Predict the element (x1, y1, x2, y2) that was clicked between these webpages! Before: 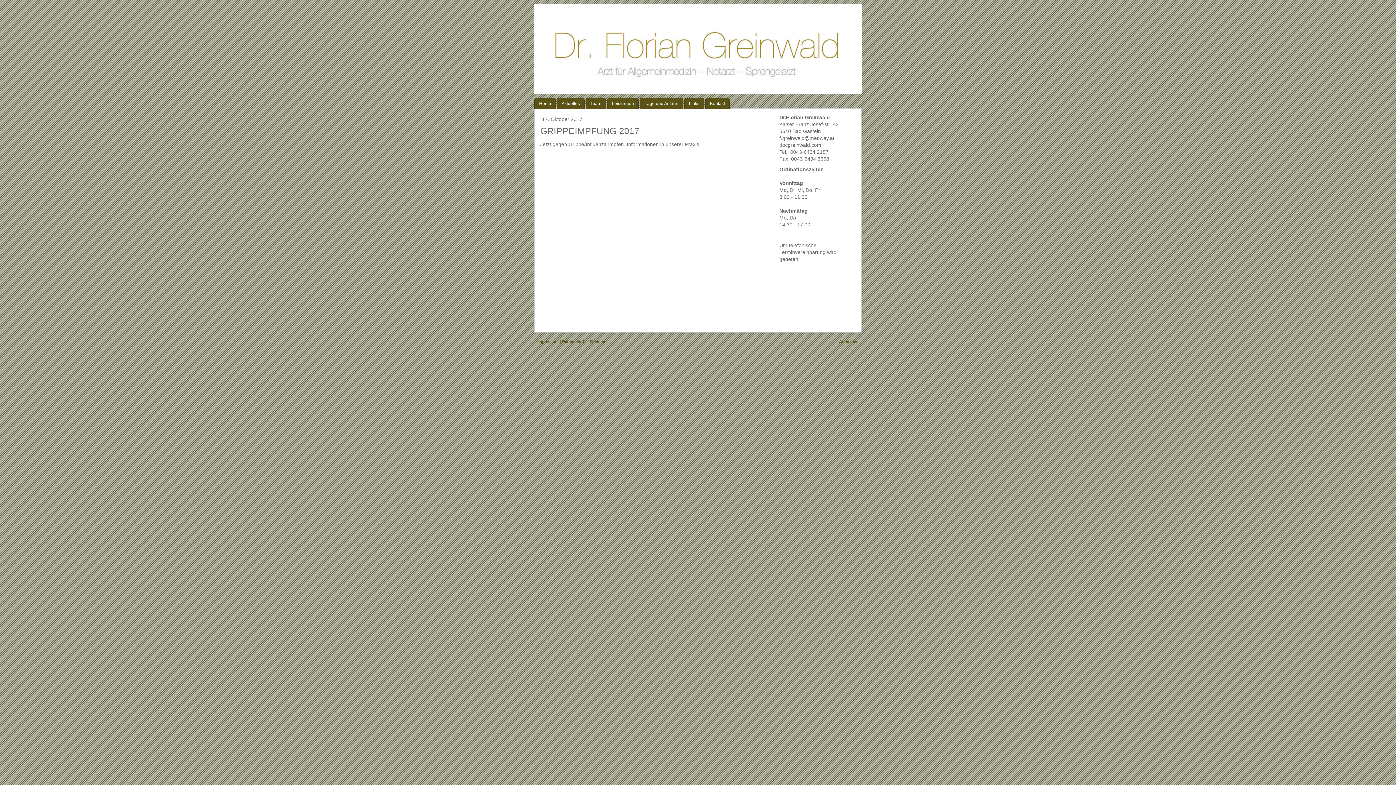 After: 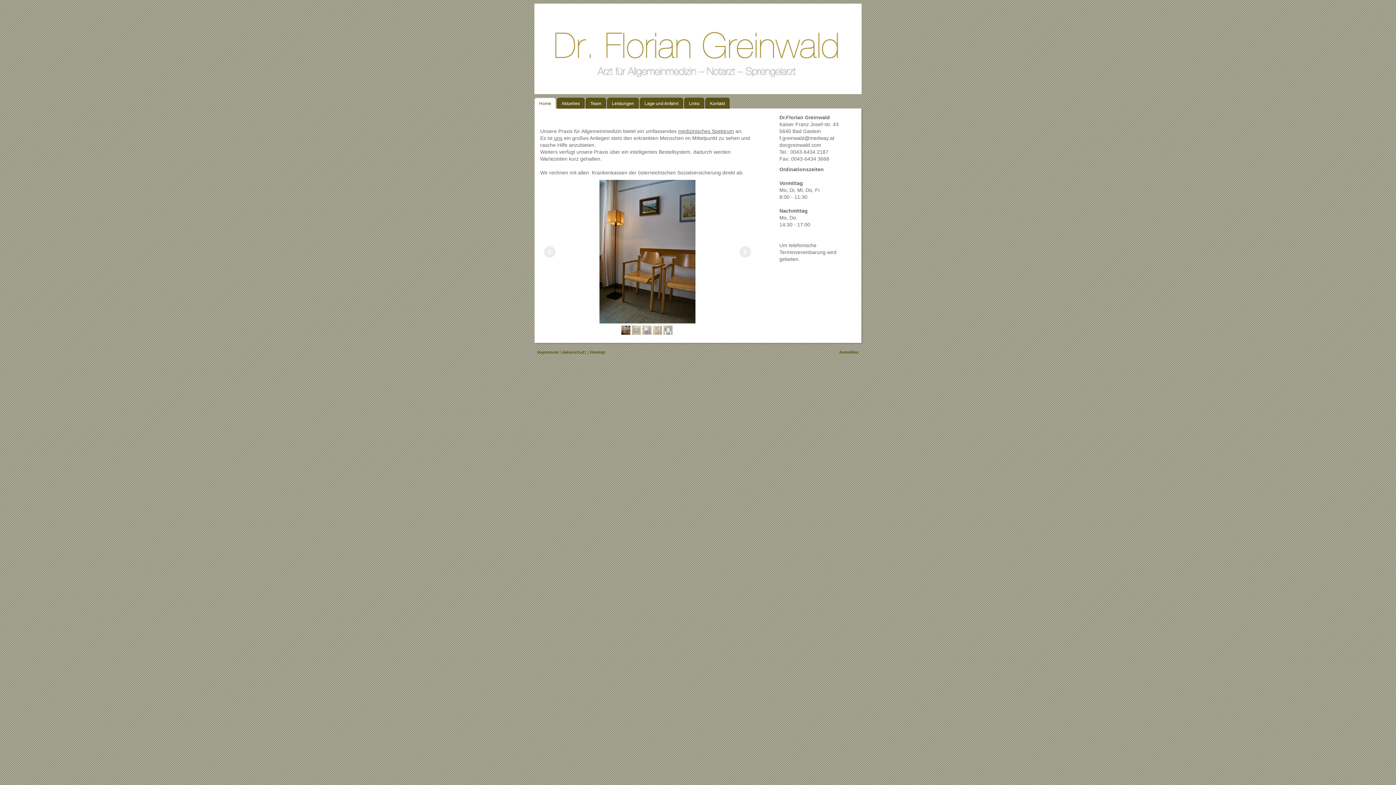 Action: bbox: (534, 97, 556, 108) label: Home